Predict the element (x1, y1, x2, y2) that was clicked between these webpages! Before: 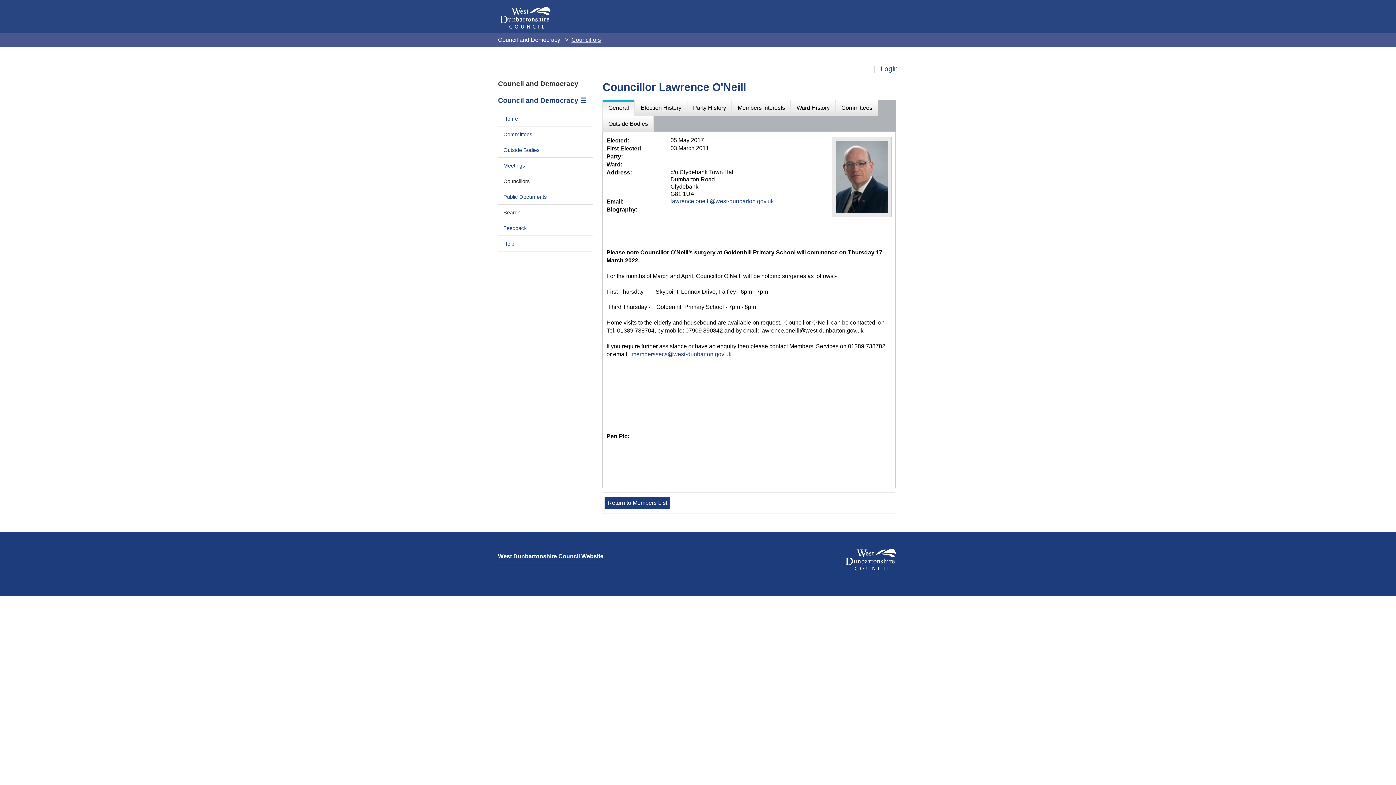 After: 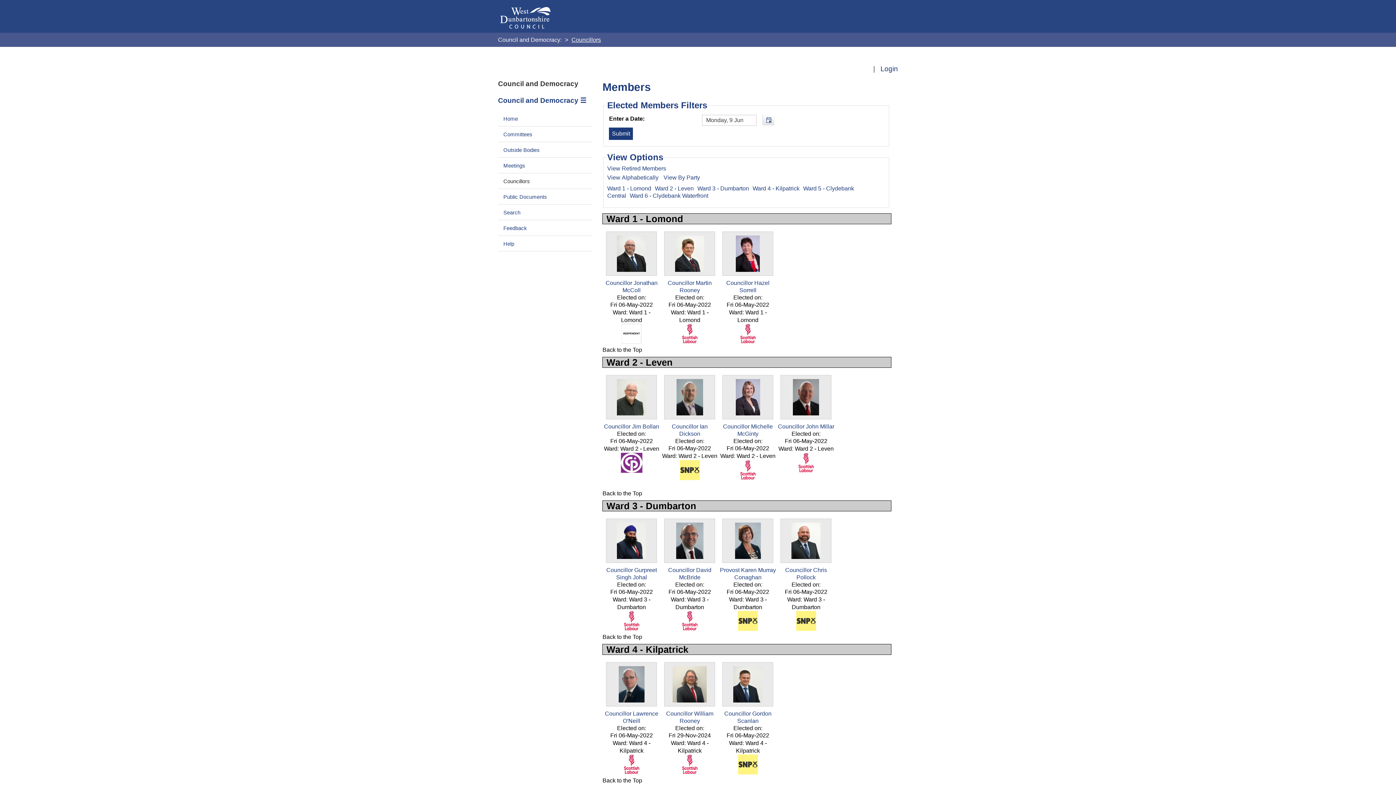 Action: bbox: (571, 36, 601, 42) label: Councillors